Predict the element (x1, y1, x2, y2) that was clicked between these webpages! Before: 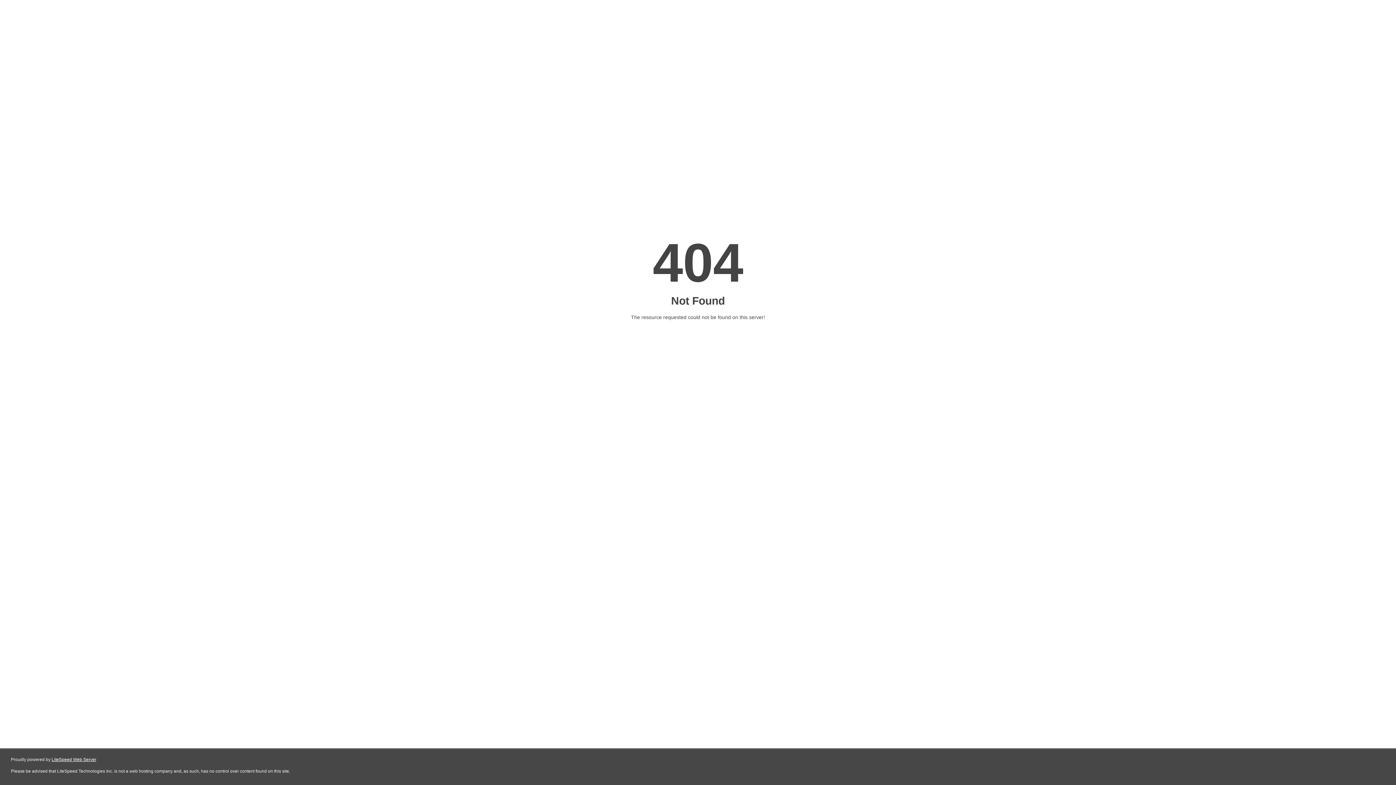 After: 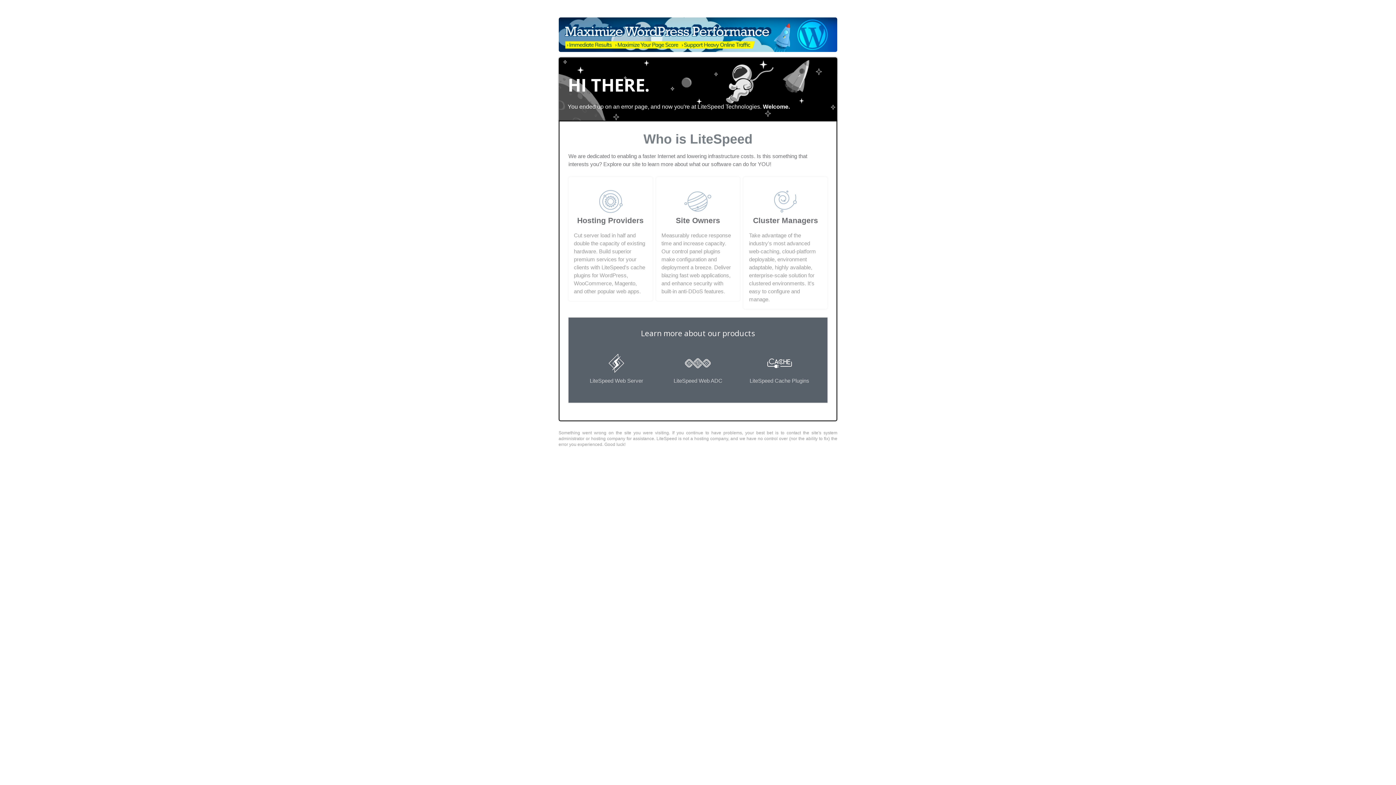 Action: bbox: (51, 757, 96, 762) label: LiteSpeed Web Server